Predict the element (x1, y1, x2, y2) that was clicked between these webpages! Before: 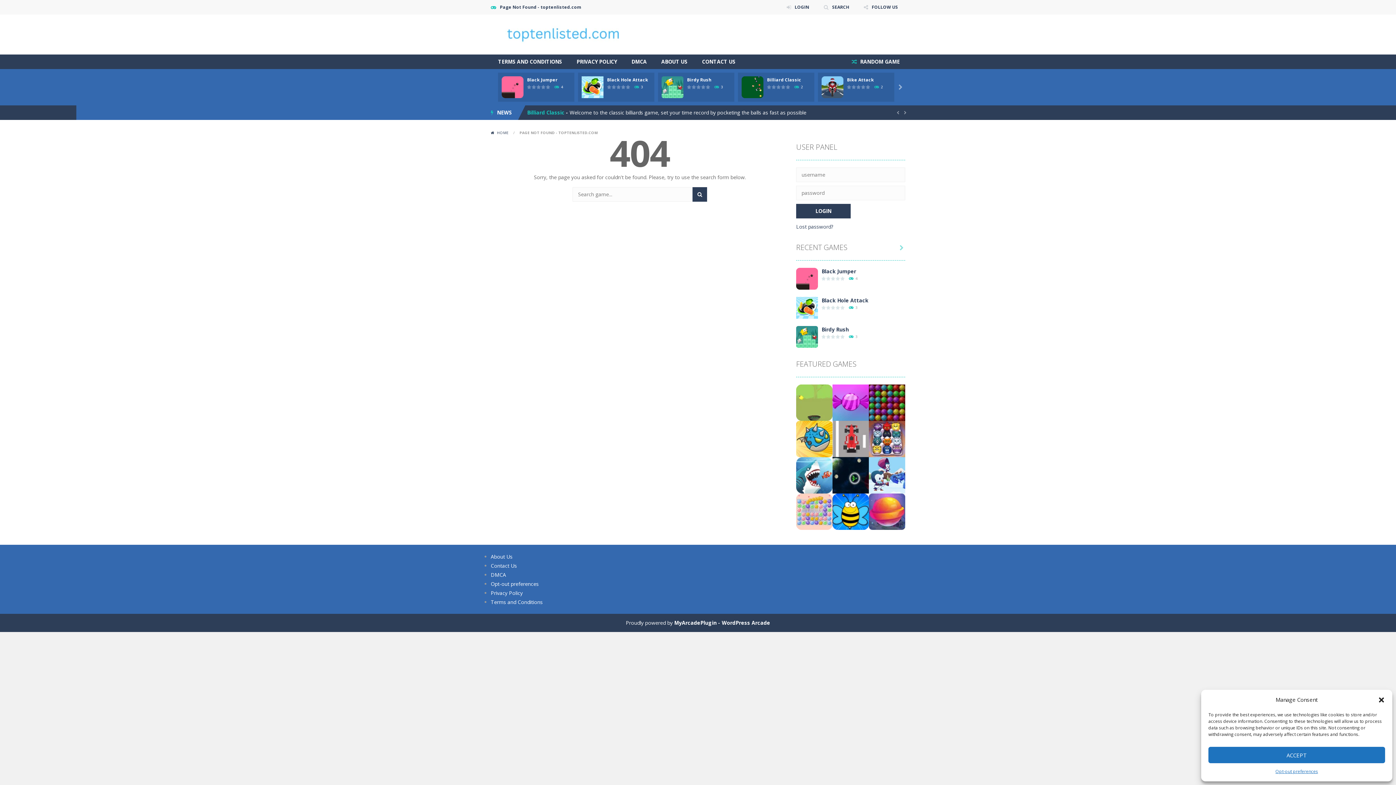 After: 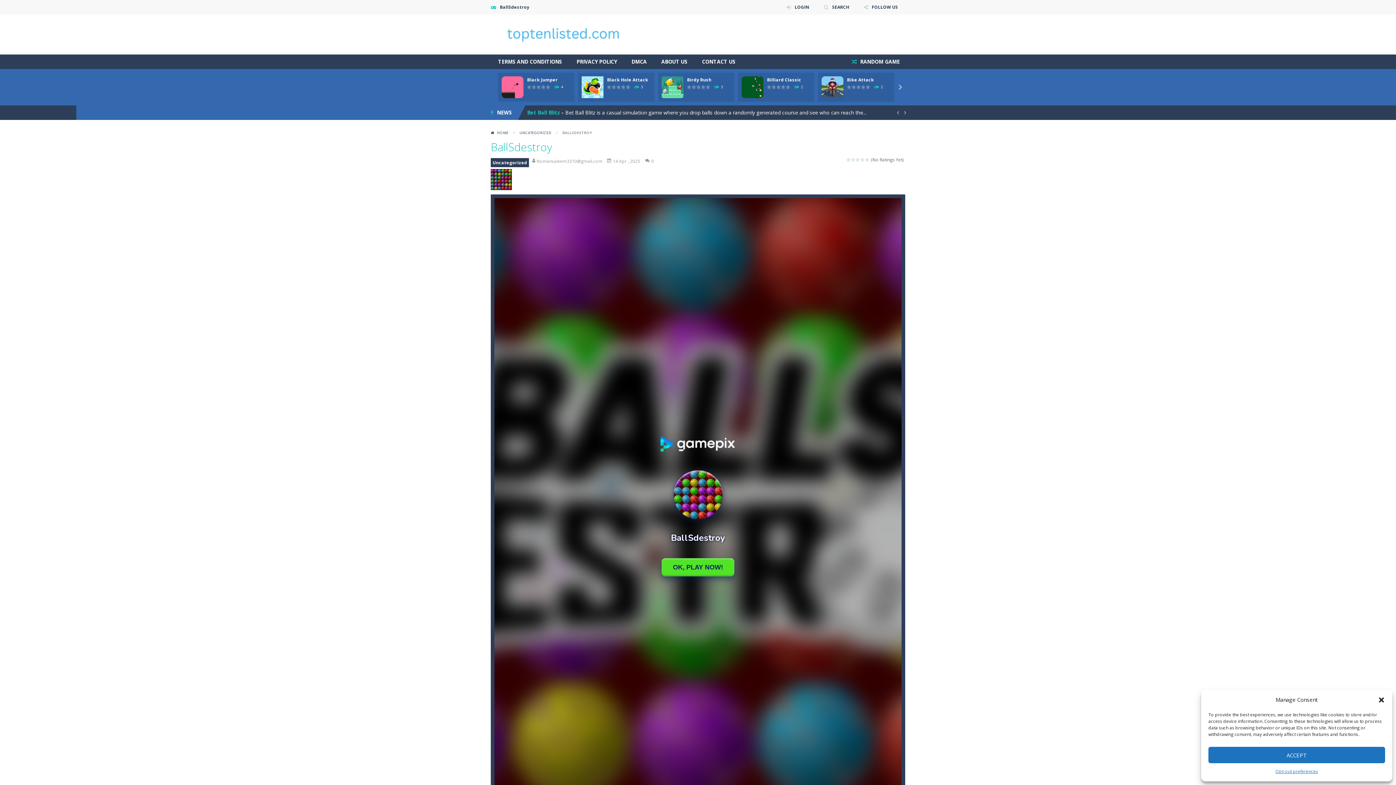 Action: label: Play bbox: (869, 398, 905, 405)